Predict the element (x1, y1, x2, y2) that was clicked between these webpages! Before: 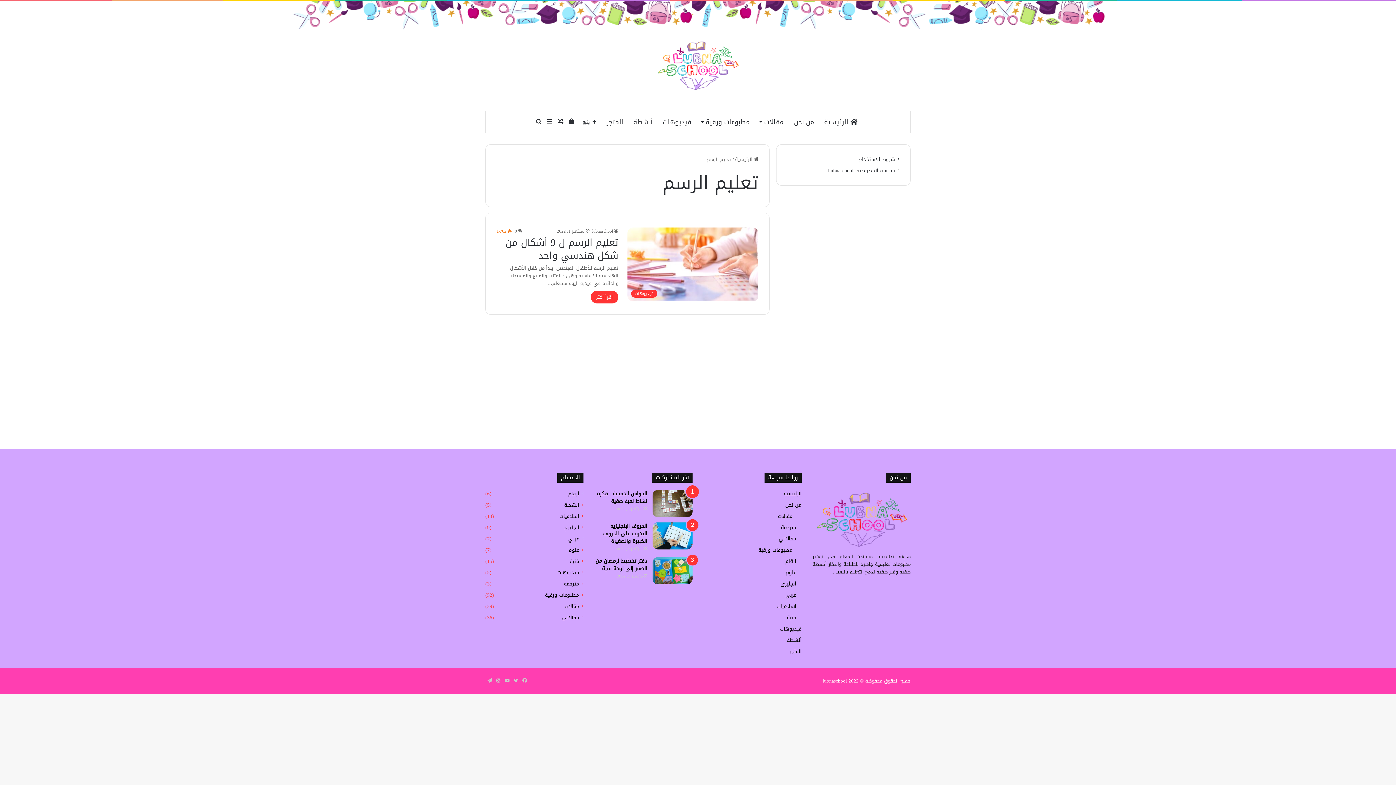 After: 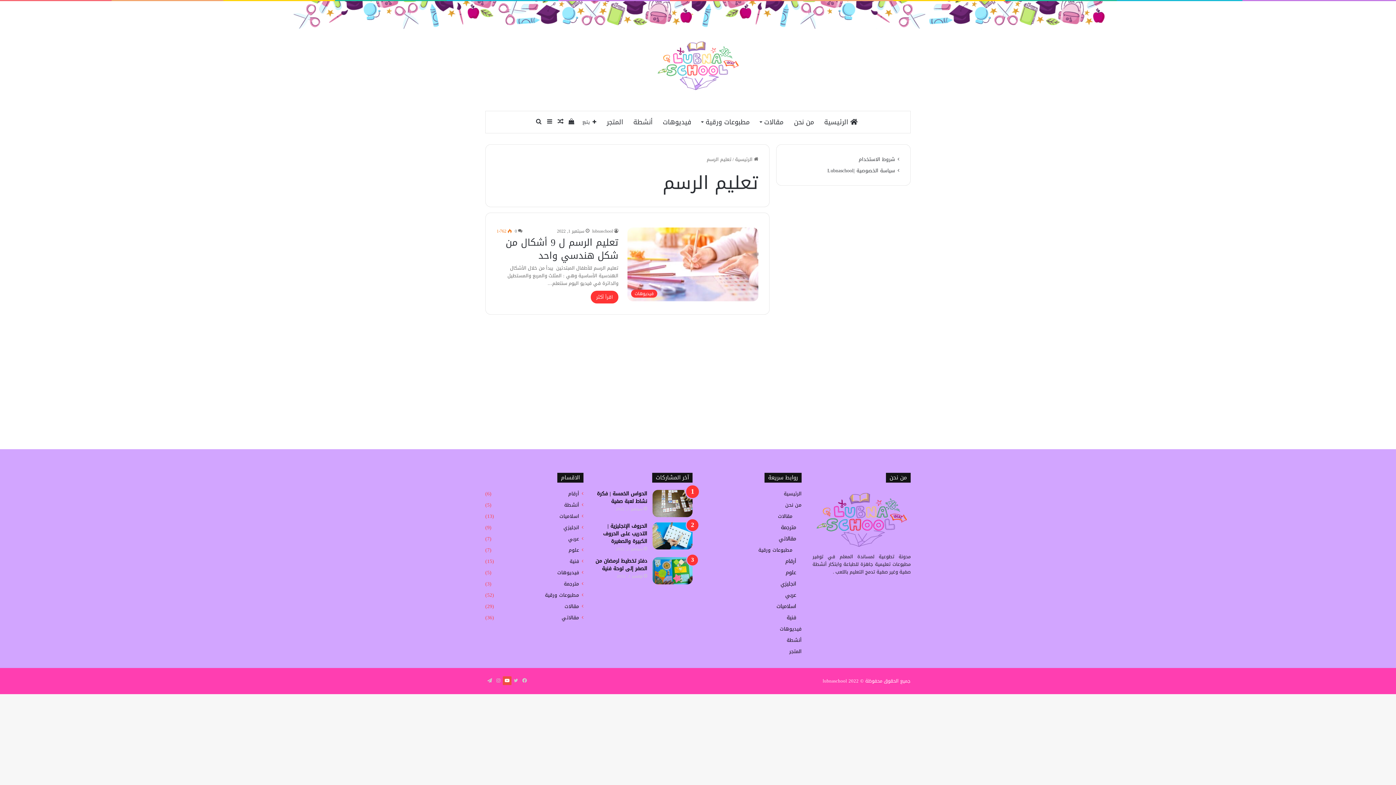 Action: bbox: (502, 676, 511, 685) label: يوتيوب